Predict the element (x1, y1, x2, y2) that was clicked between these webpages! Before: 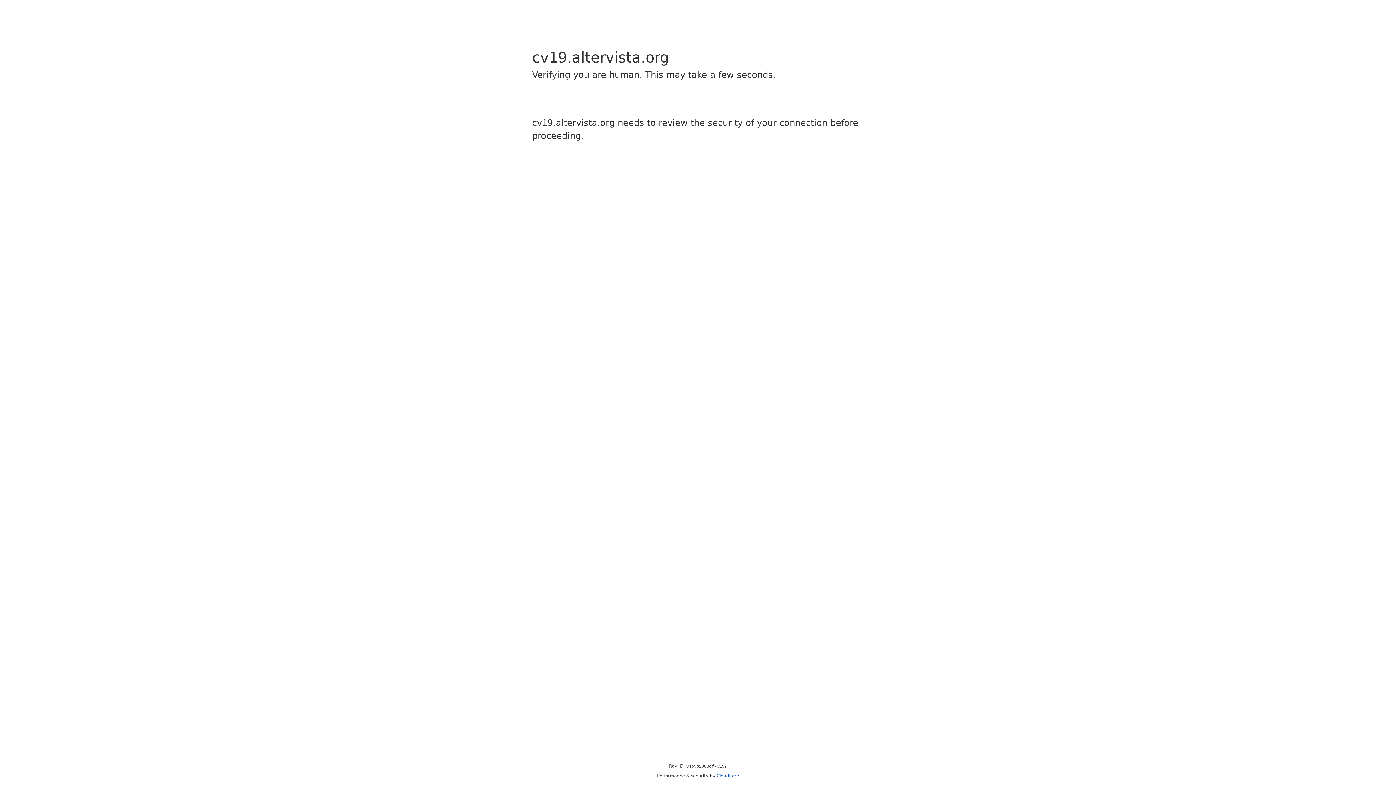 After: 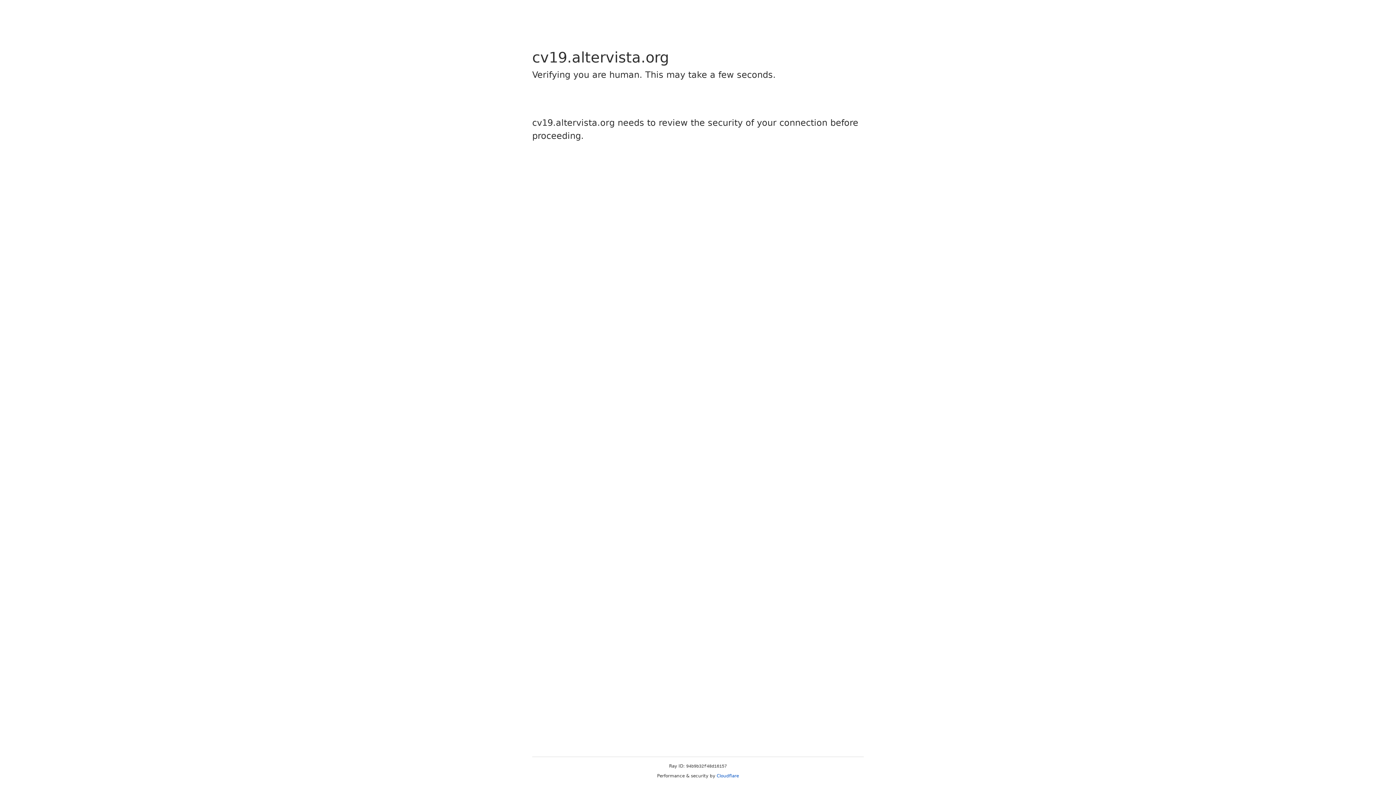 Action: bbox: (716, 773, 739, 778) label: Cloudflare